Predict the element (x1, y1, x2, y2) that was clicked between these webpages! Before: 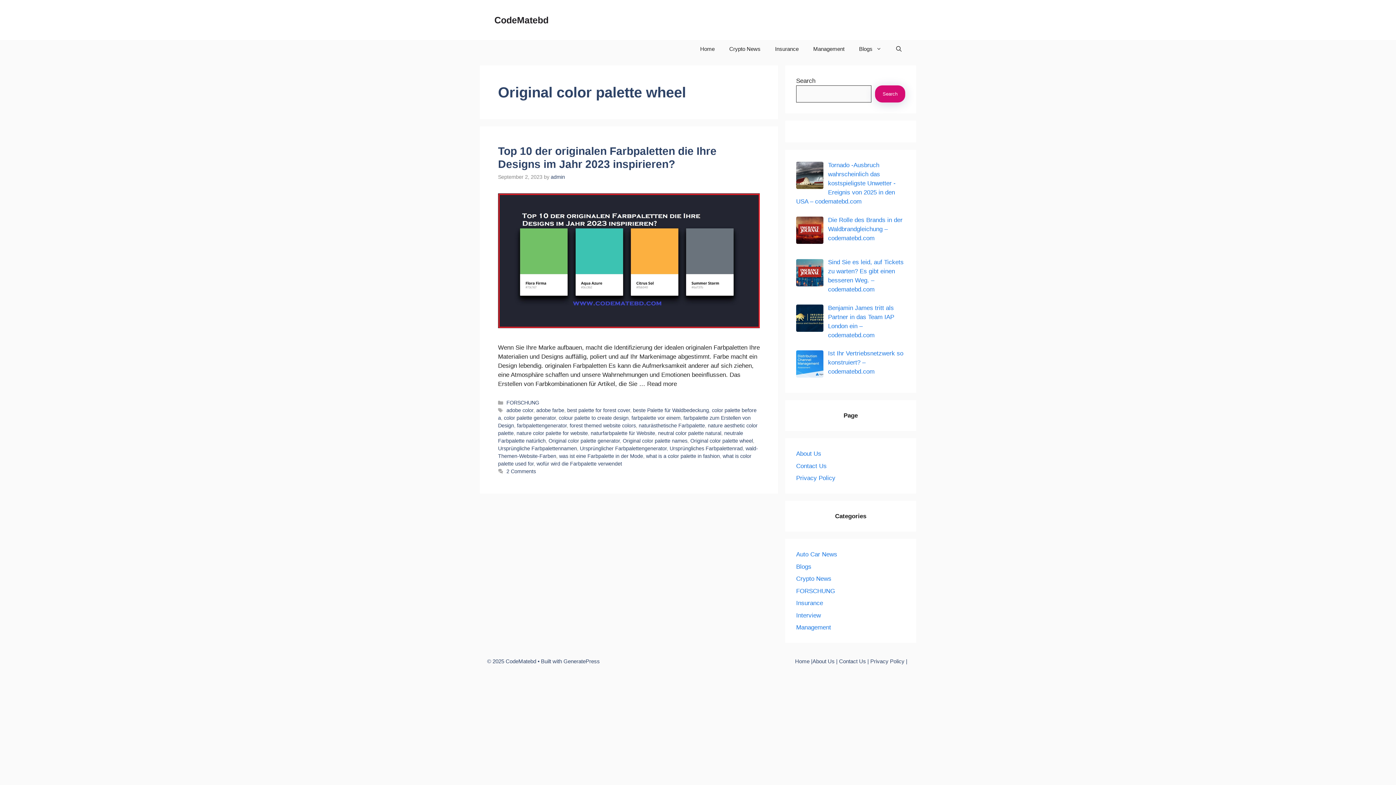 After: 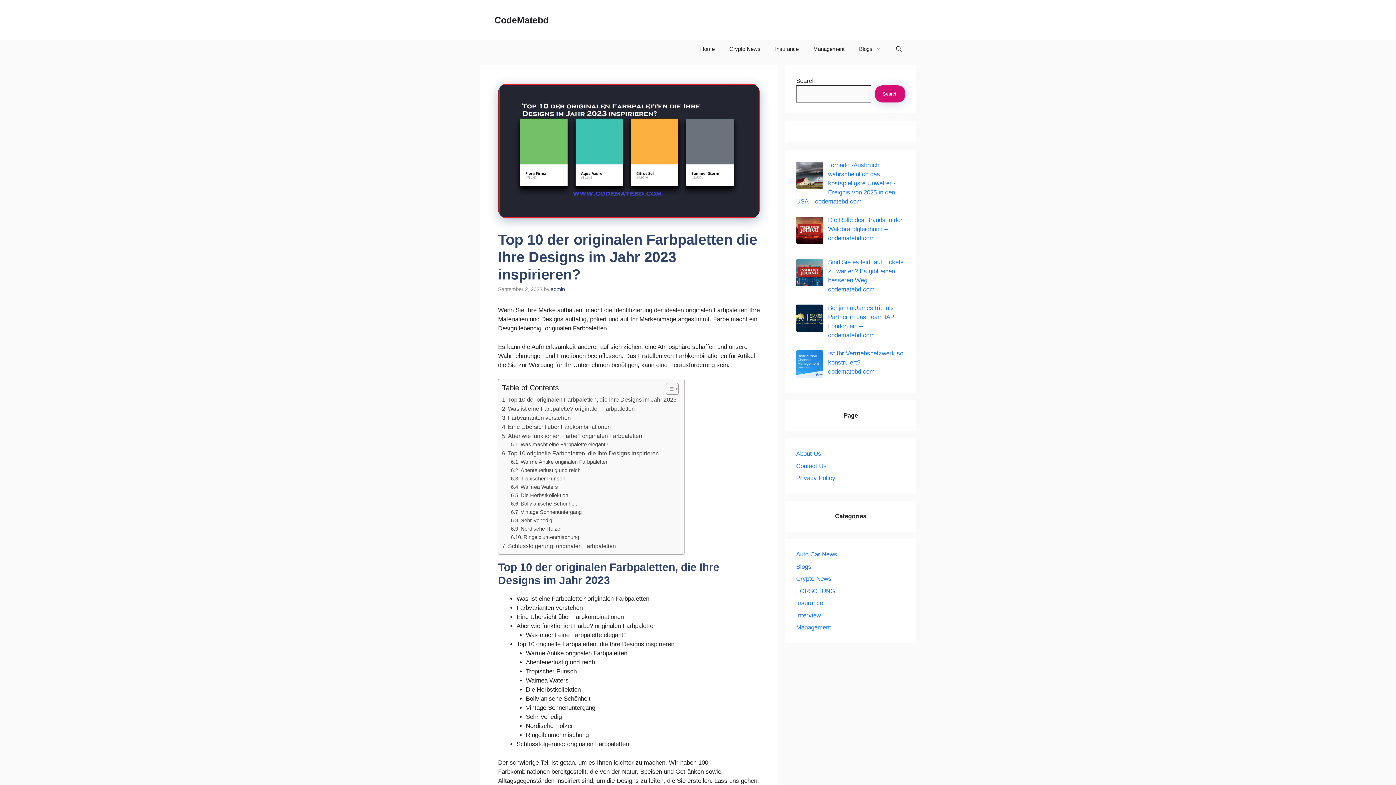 Action: bbox: (498, 323, 760, 329)